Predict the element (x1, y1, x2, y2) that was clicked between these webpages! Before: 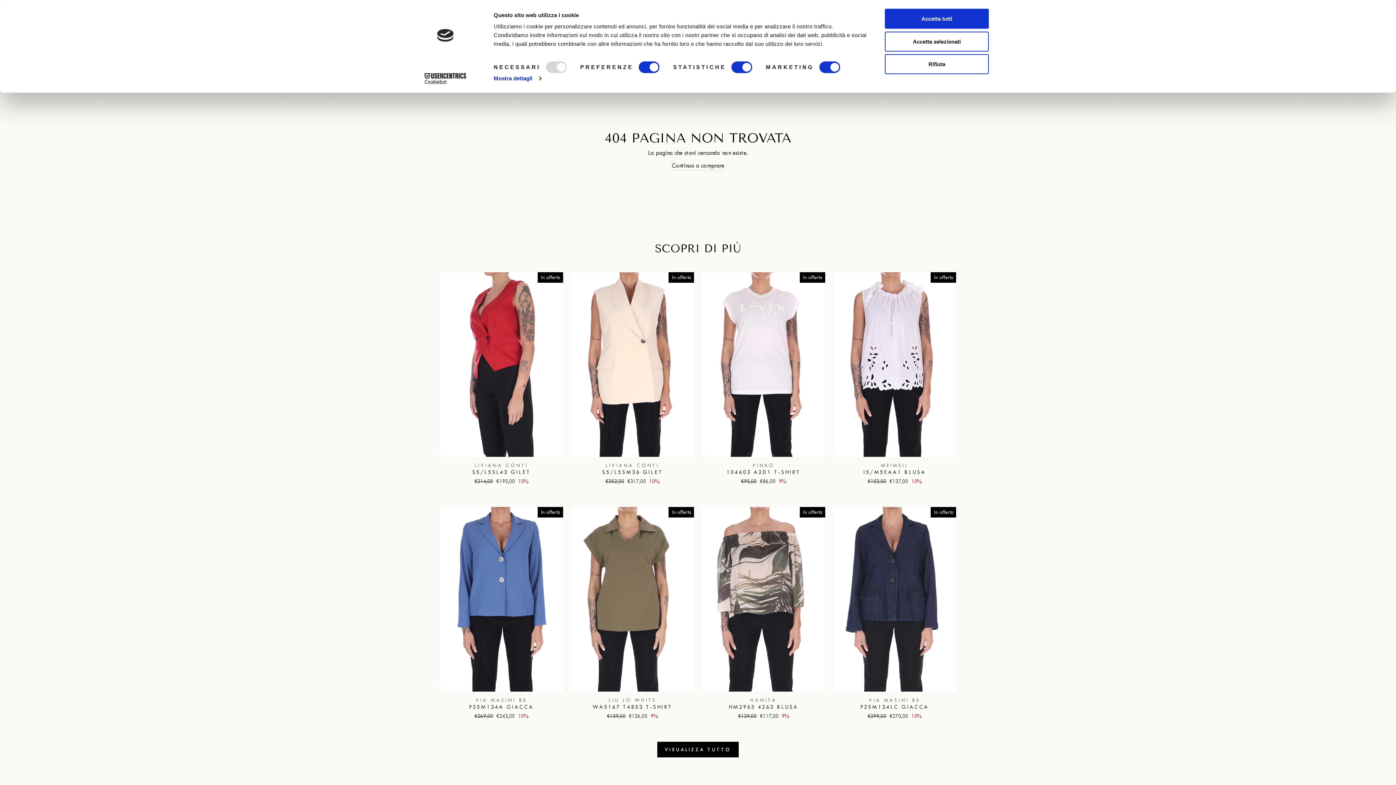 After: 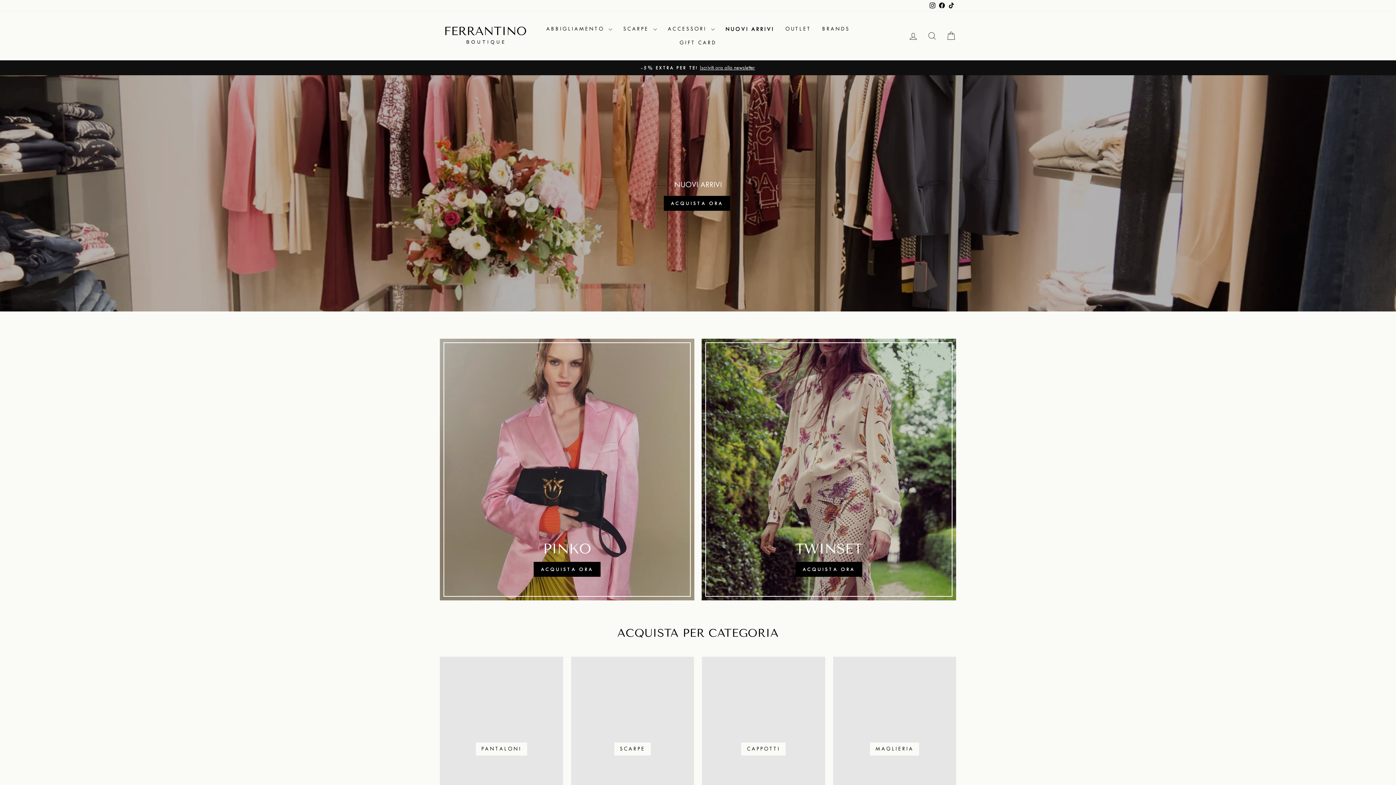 Action: label: Continua a comprare bbox: (671, 161, 724, 170)